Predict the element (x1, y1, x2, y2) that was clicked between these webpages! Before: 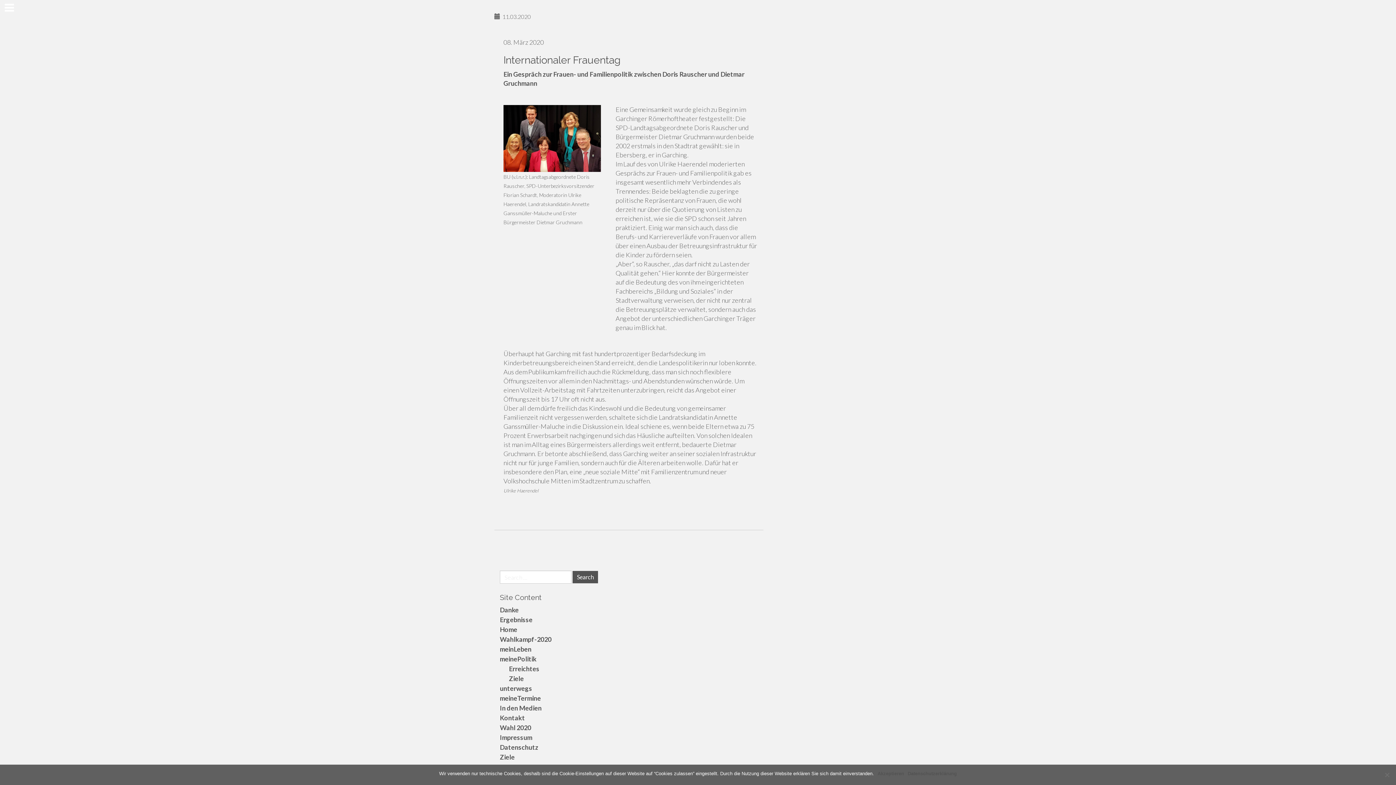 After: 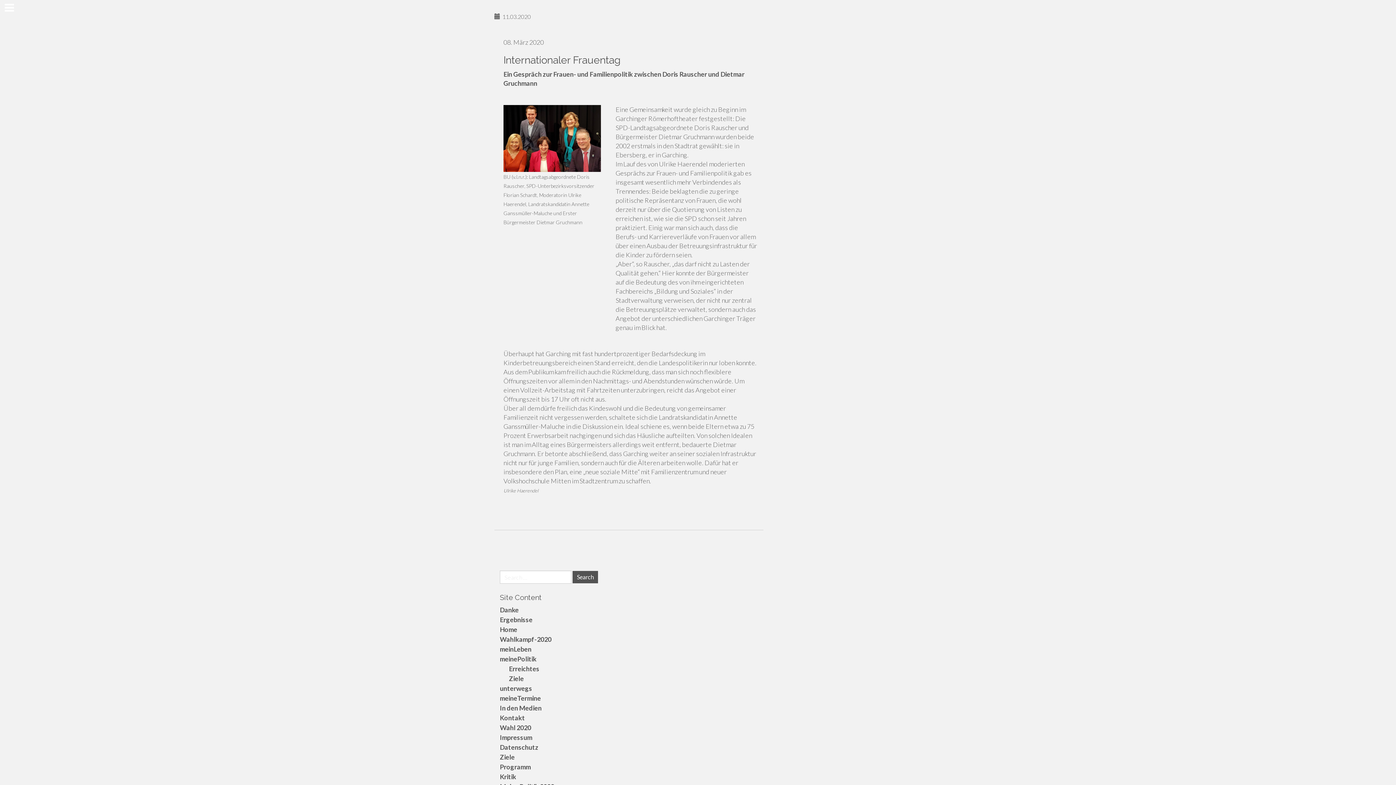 Action: label: Akzeptieren bbox: (877, 770, 904, 777)